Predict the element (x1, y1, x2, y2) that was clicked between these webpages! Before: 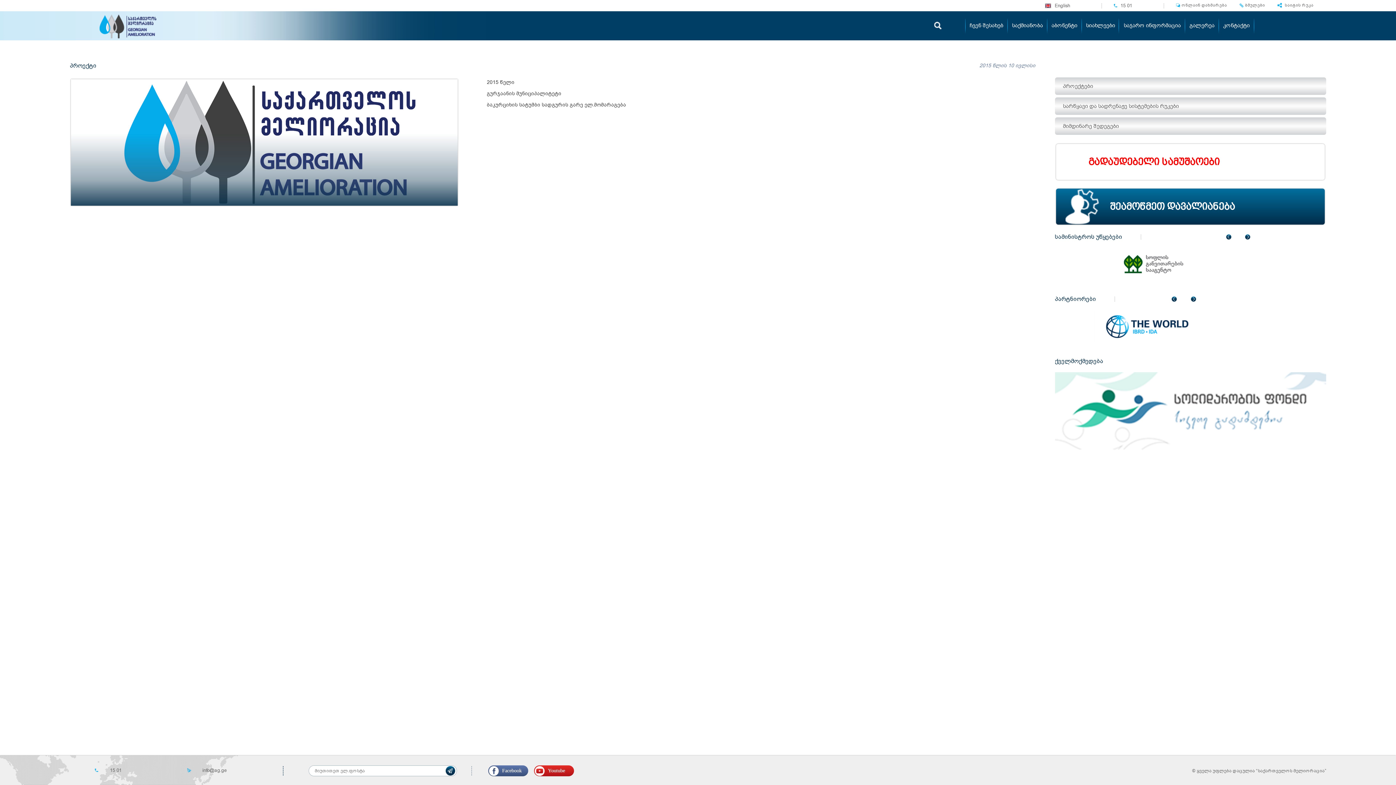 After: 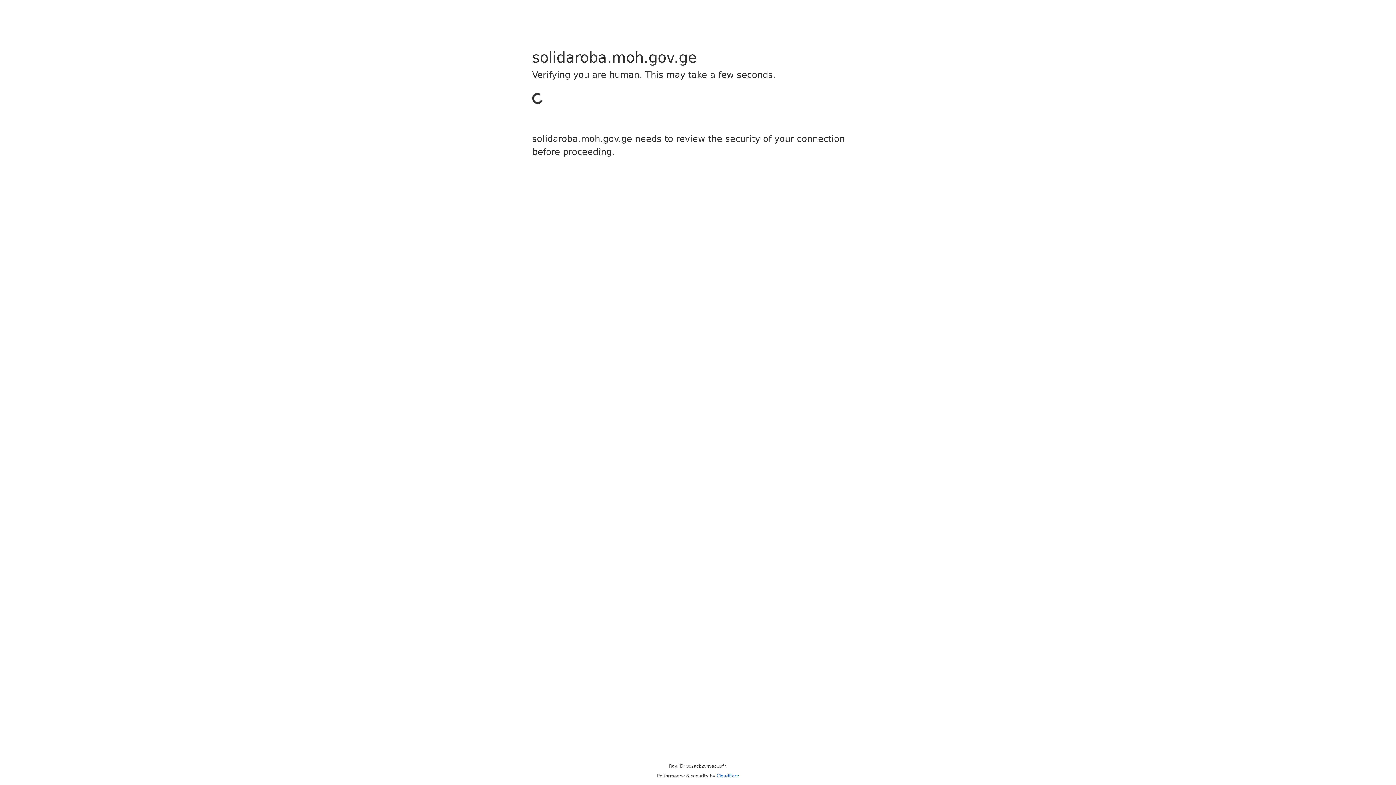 Action: bbox: (1055, 358, 1103, 364) label: ქველმოქმედება